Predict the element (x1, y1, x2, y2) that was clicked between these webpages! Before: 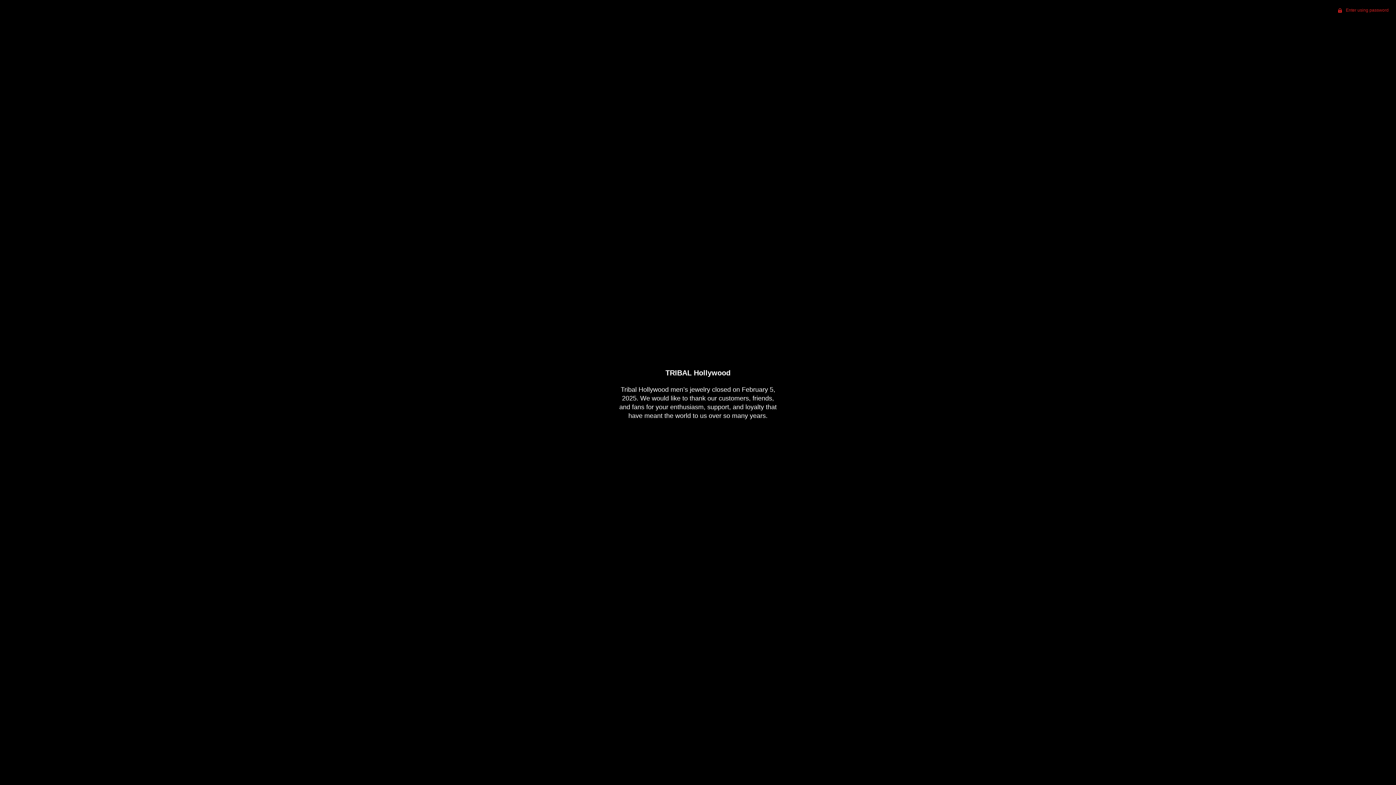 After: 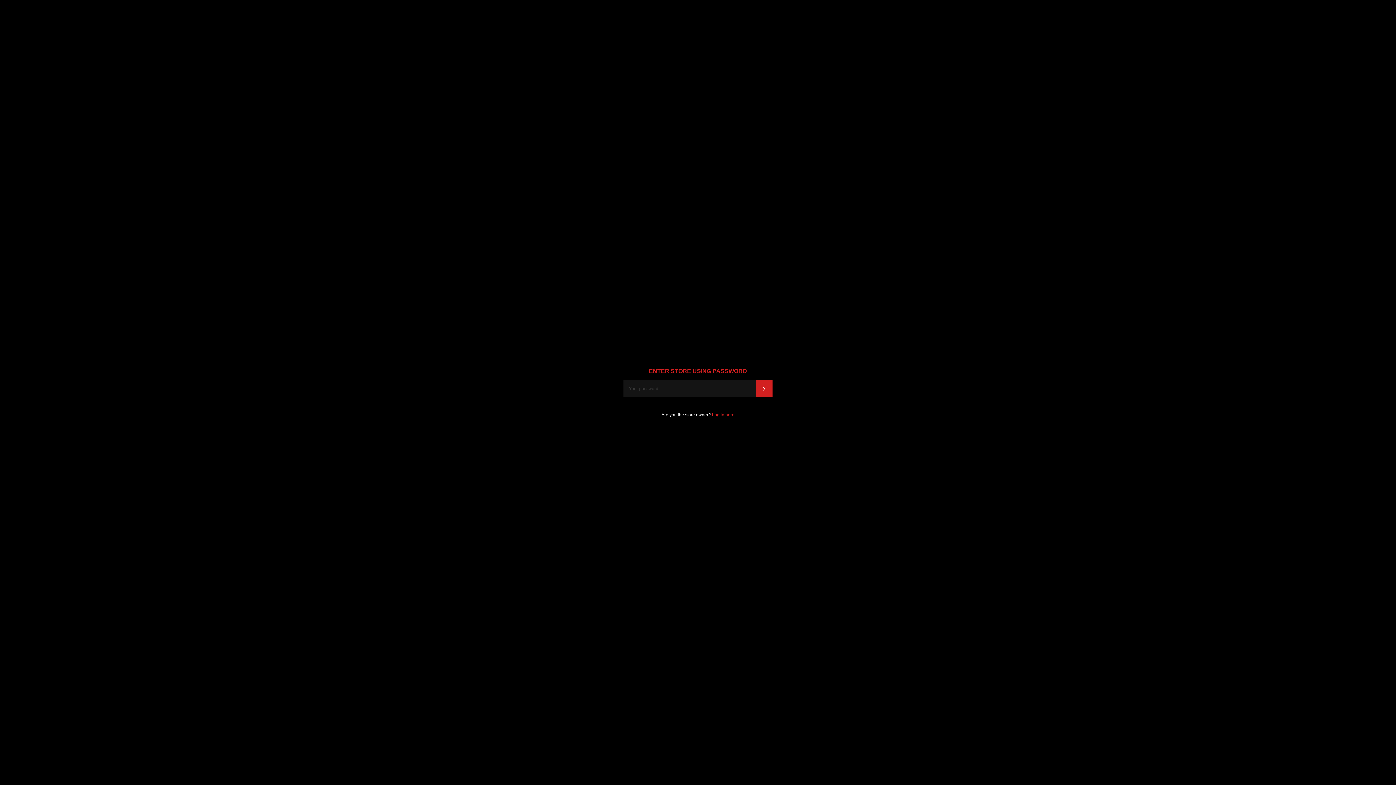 Action: bbox: (1331, 0, 1396, 20) label:  Enter using password